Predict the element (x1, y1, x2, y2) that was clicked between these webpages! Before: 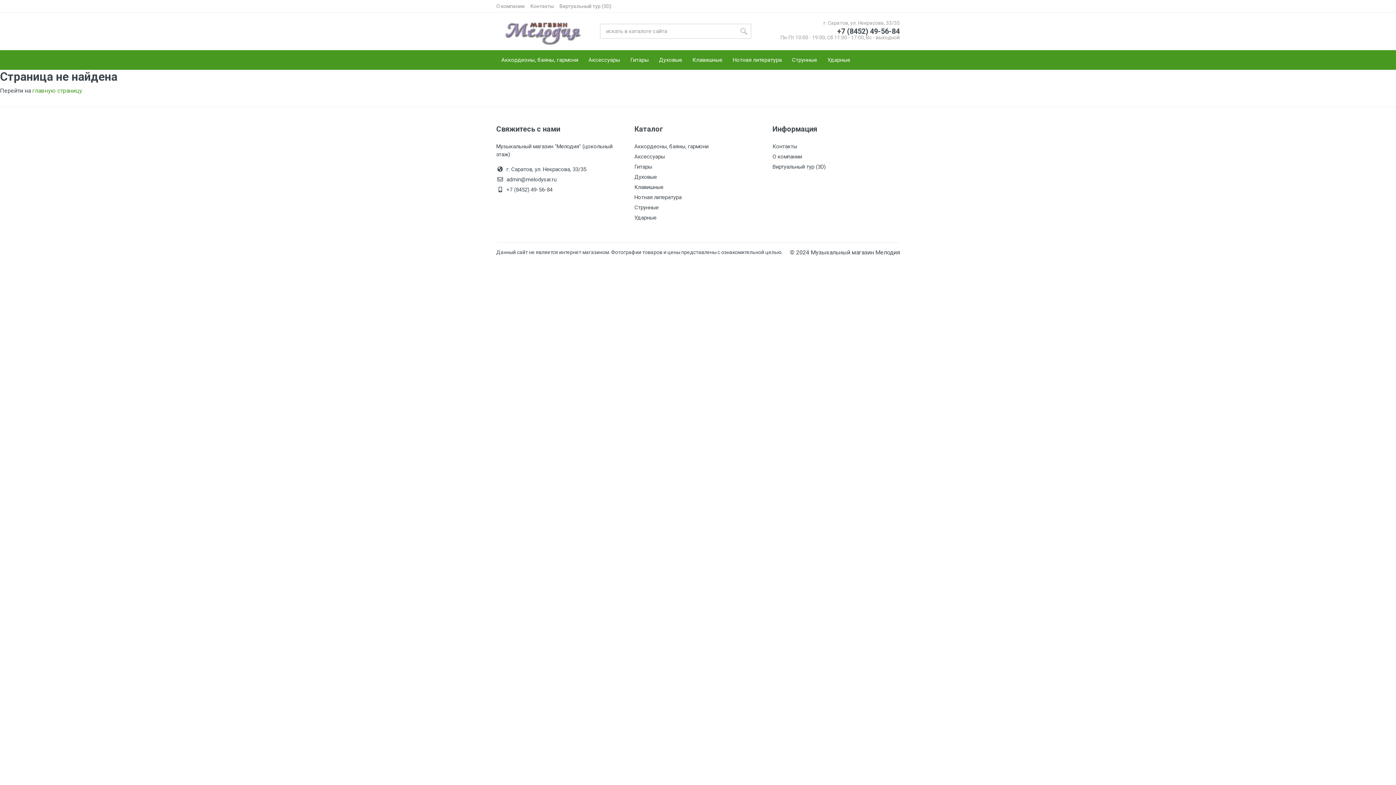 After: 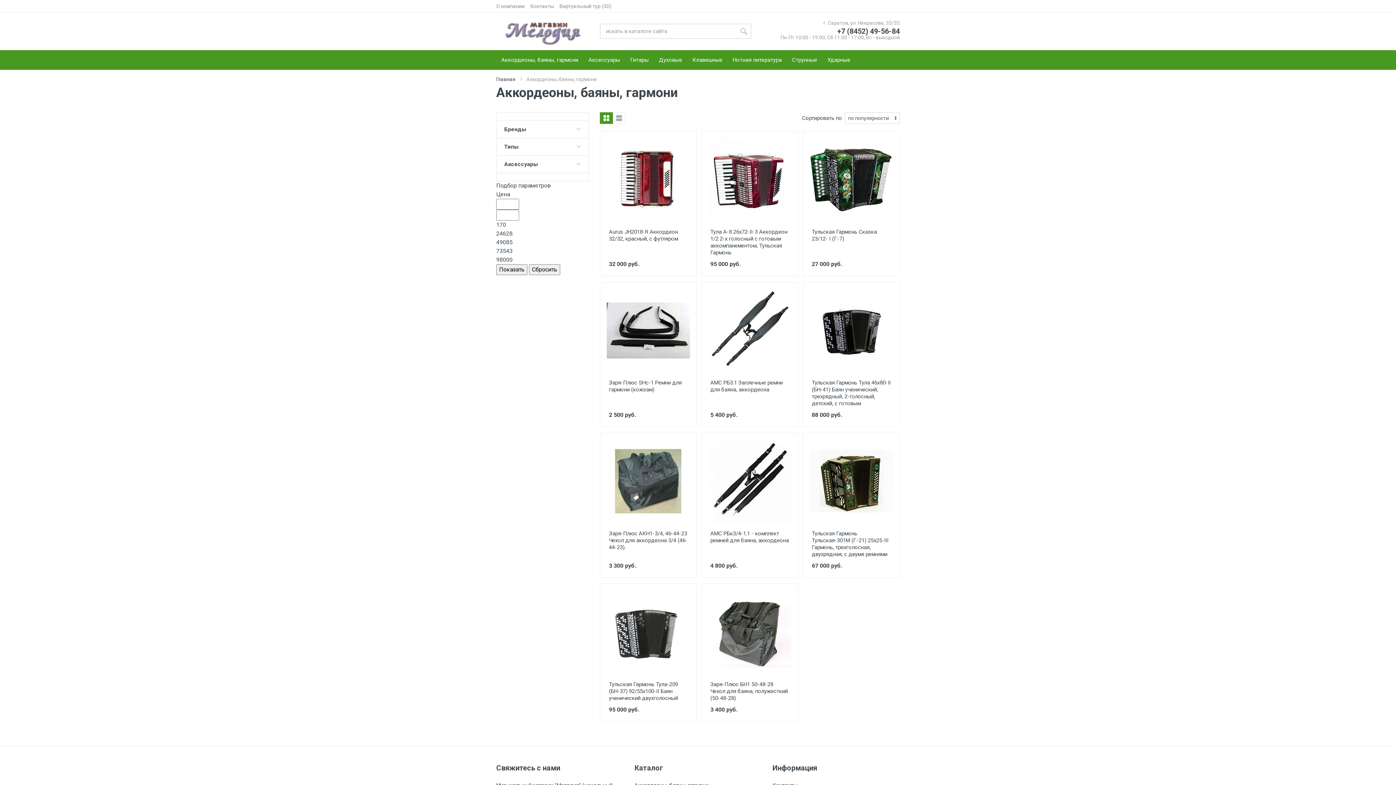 Action: bbox: (634, 143, 708, 149) label: Аккордеоны, баяны, гармони